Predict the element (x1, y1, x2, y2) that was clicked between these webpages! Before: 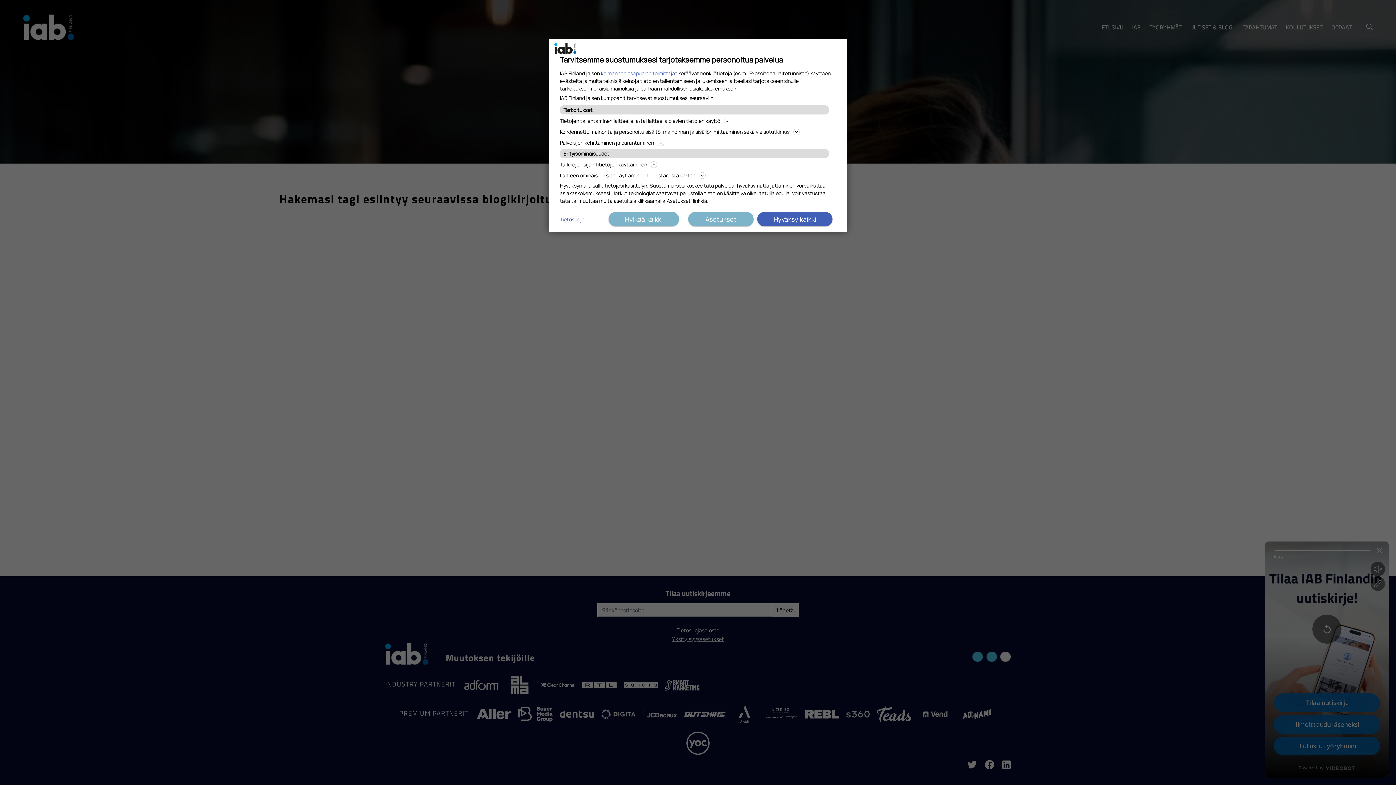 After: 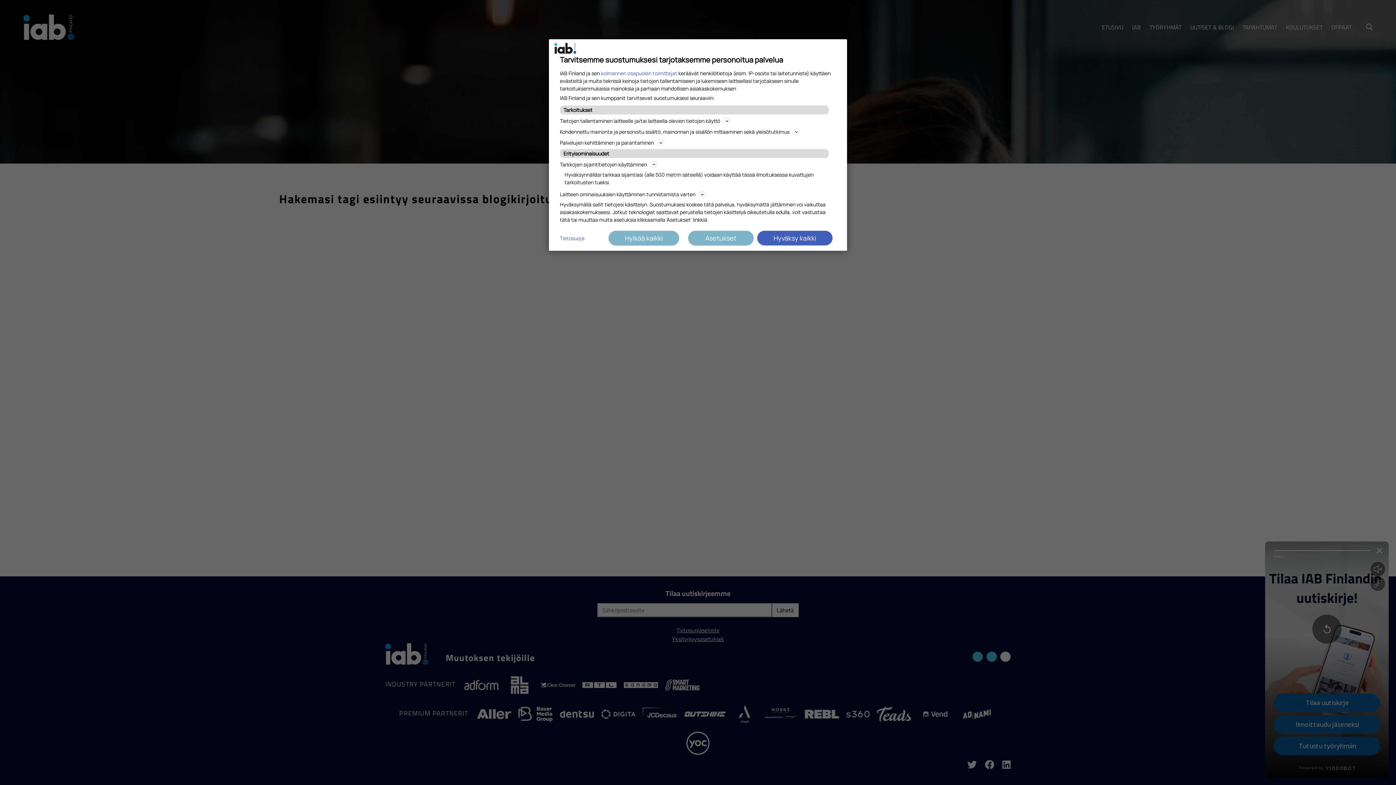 Action: label: Tarkkojen sijaintitietojen käyttäminen bbox: (560, 160, 836, 169)